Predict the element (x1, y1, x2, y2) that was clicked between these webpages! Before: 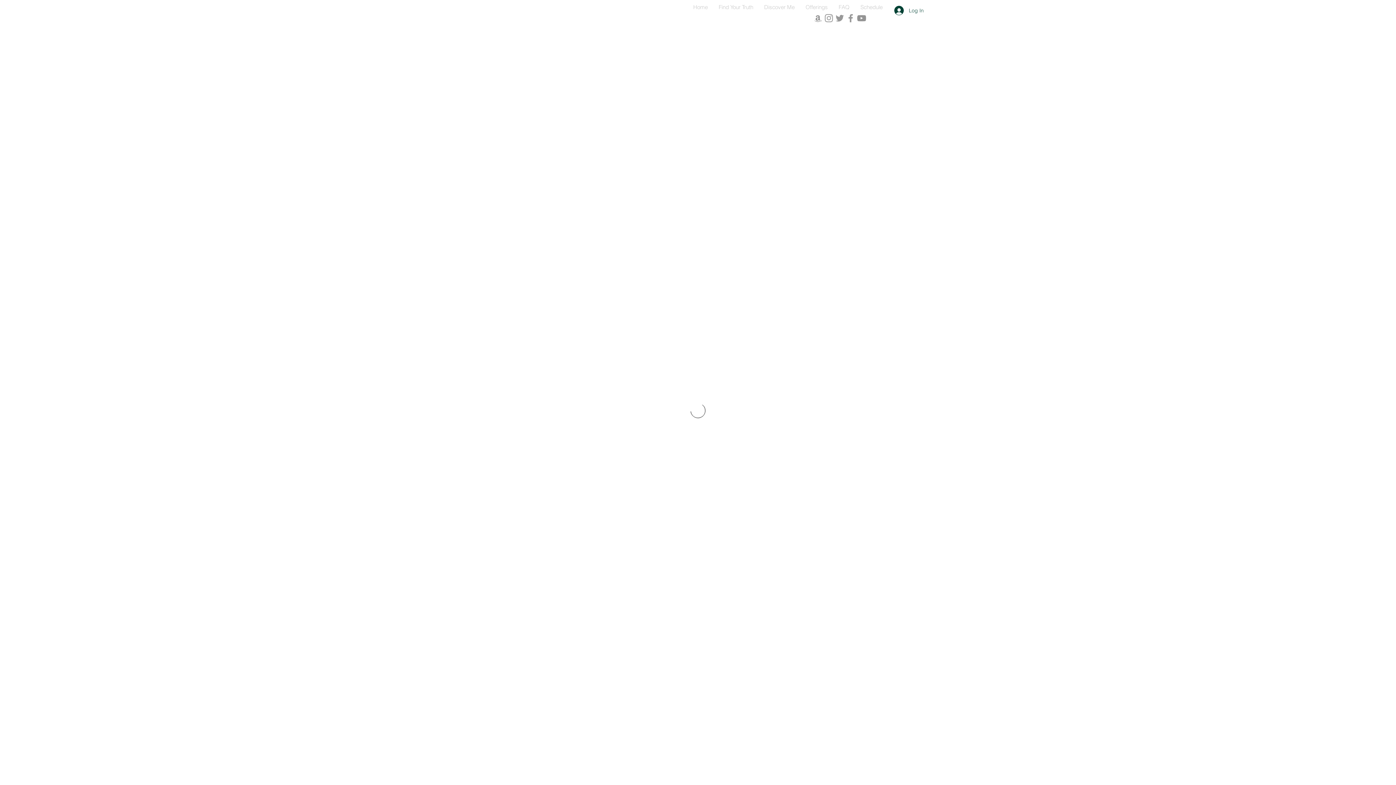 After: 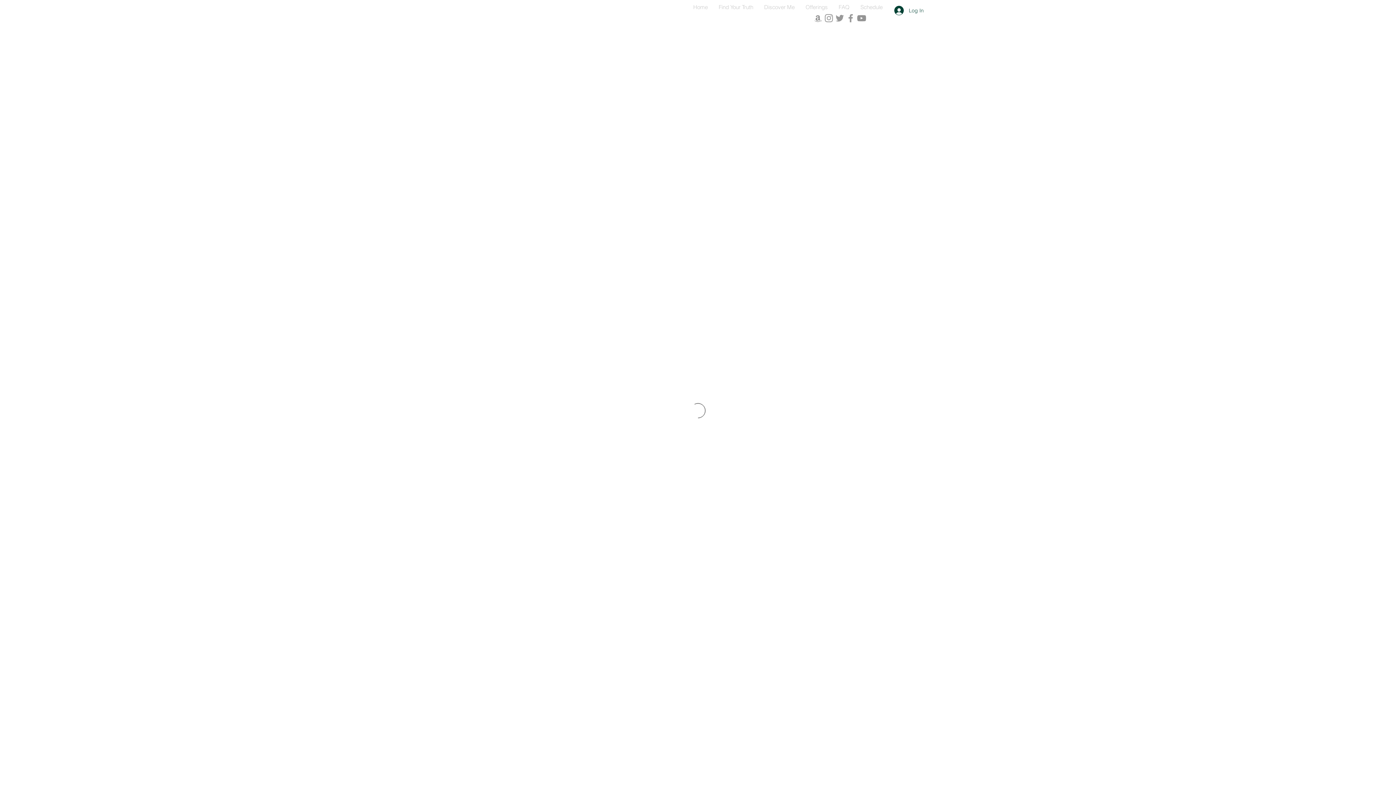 Action: bbox: (834, 12, 845, 23) label: Grey Twitter Icon